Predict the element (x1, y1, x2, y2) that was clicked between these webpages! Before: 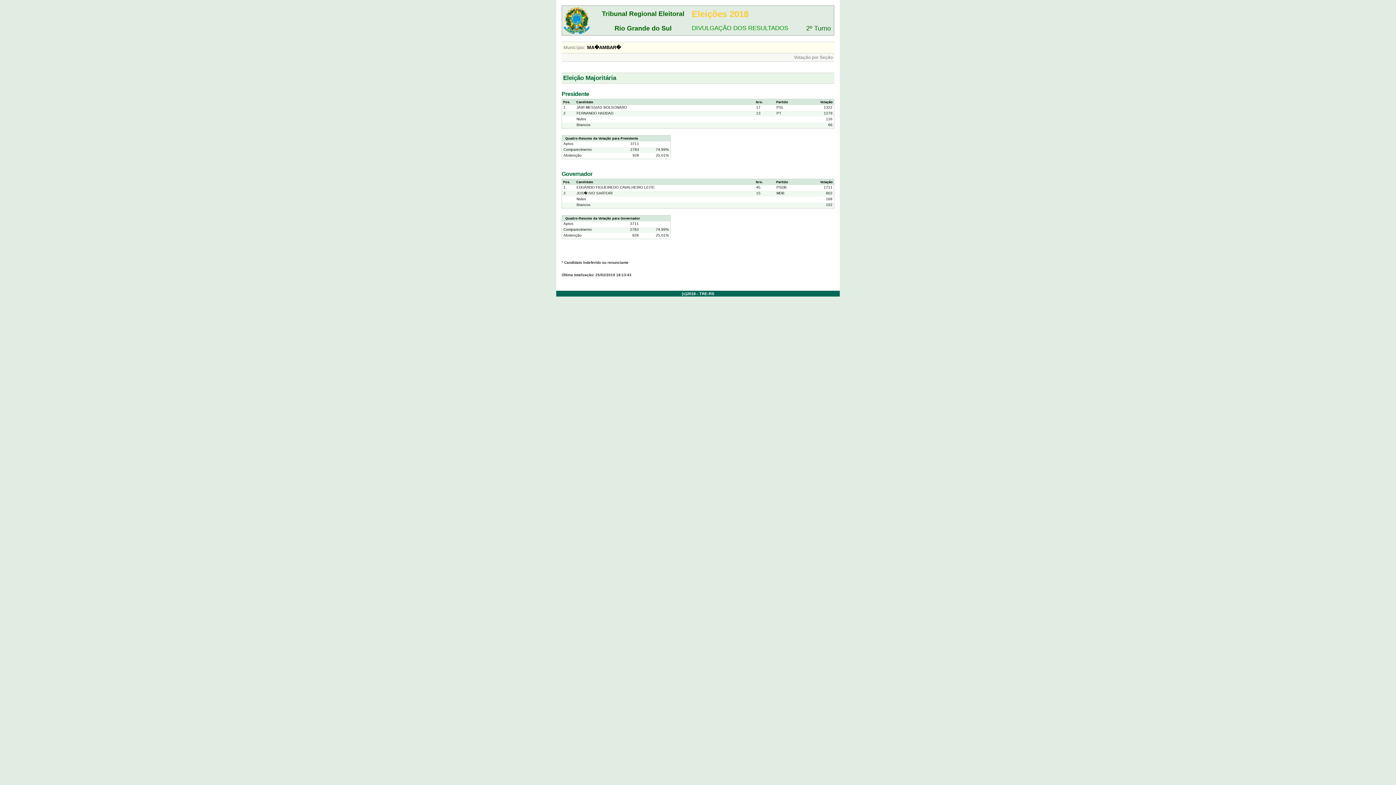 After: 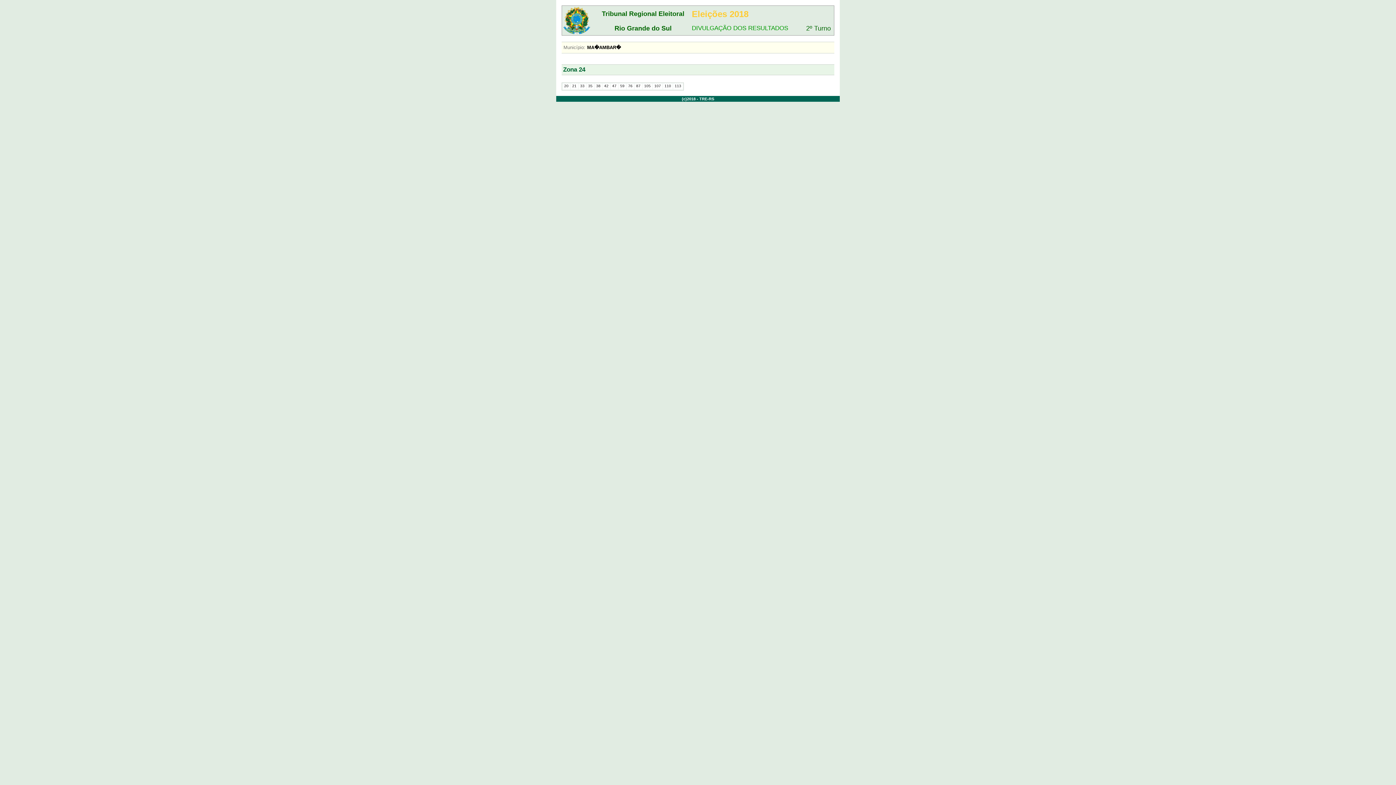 Action: label: Votação por Seção bbox: (794, 55, 833, 60)